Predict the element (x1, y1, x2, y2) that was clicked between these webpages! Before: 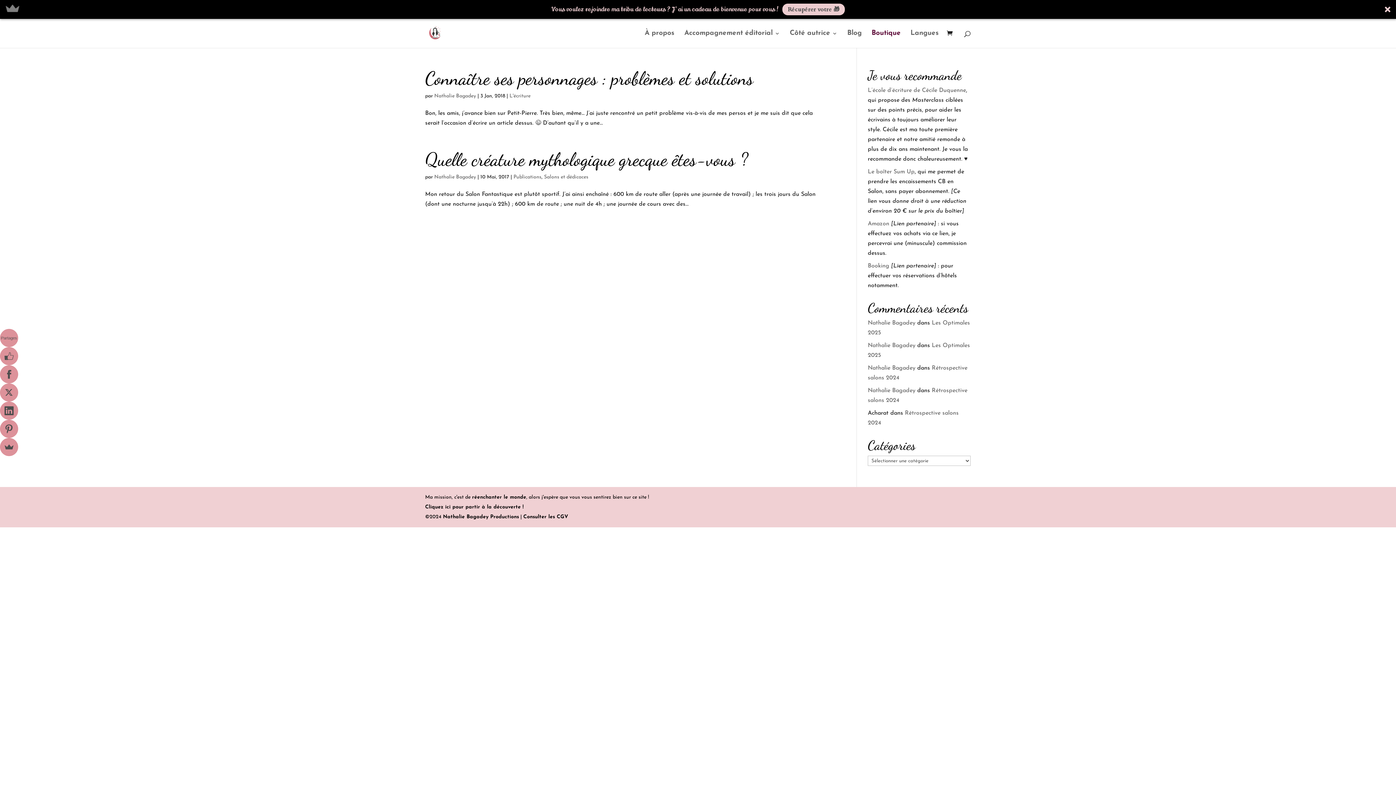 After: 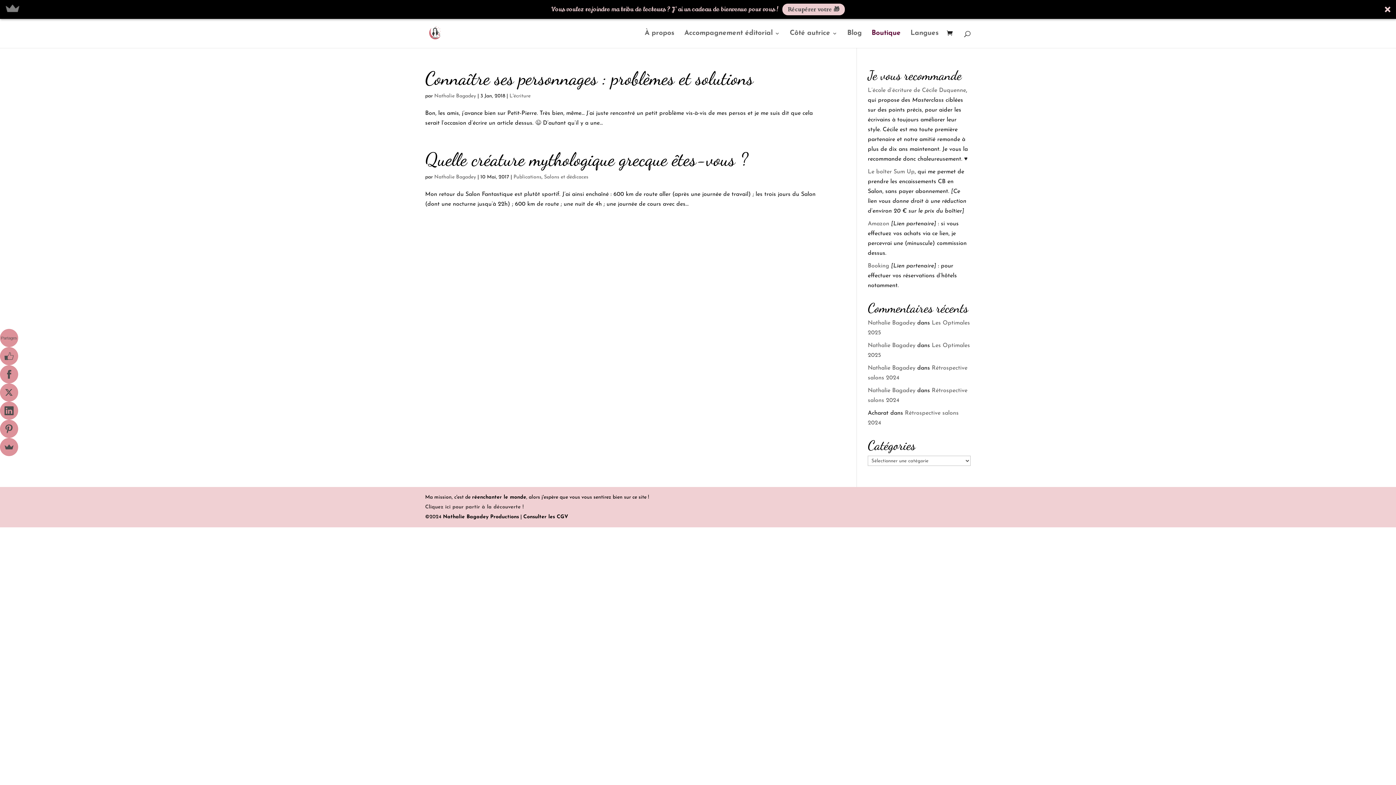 Action: bbox: (425, 504, 523, 510) label: Cliquez ici pour partir à la découverte !